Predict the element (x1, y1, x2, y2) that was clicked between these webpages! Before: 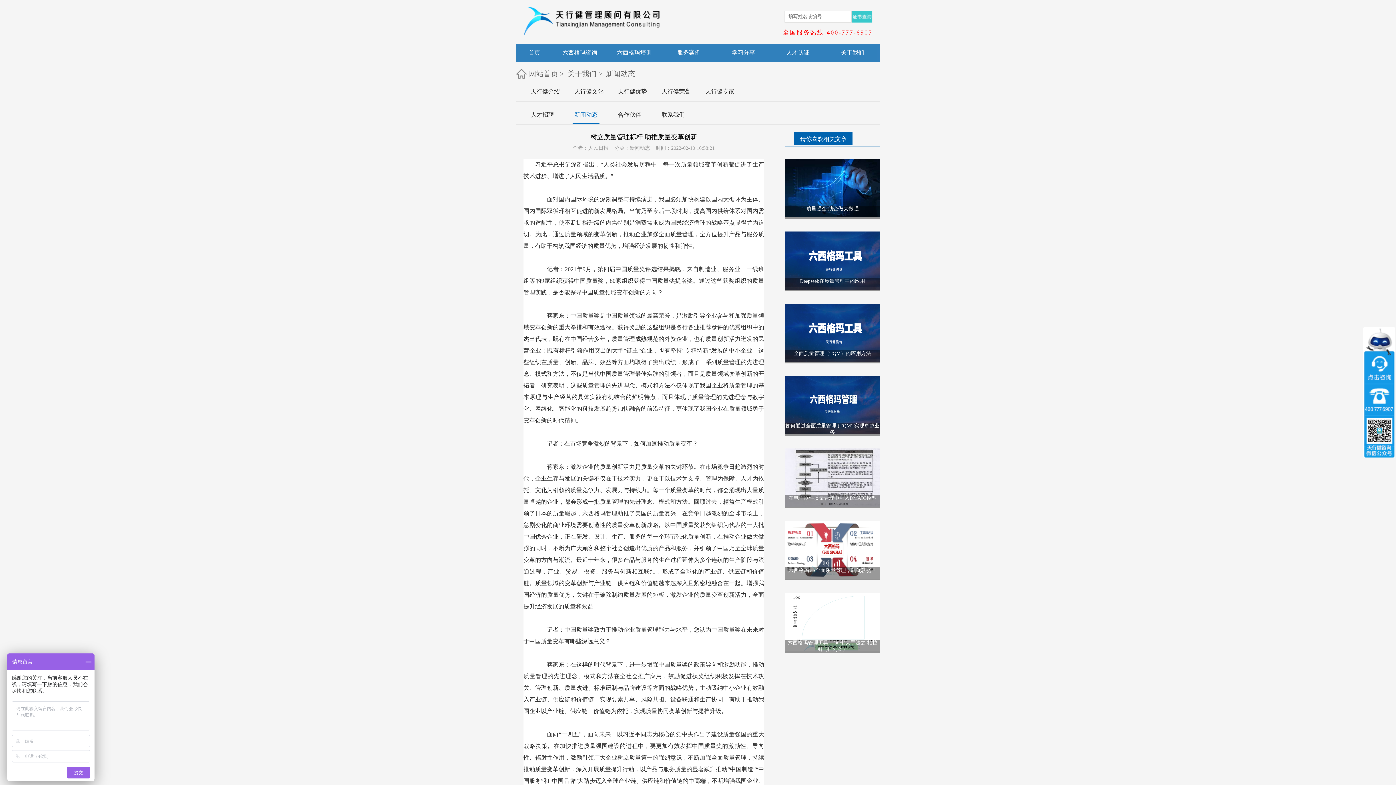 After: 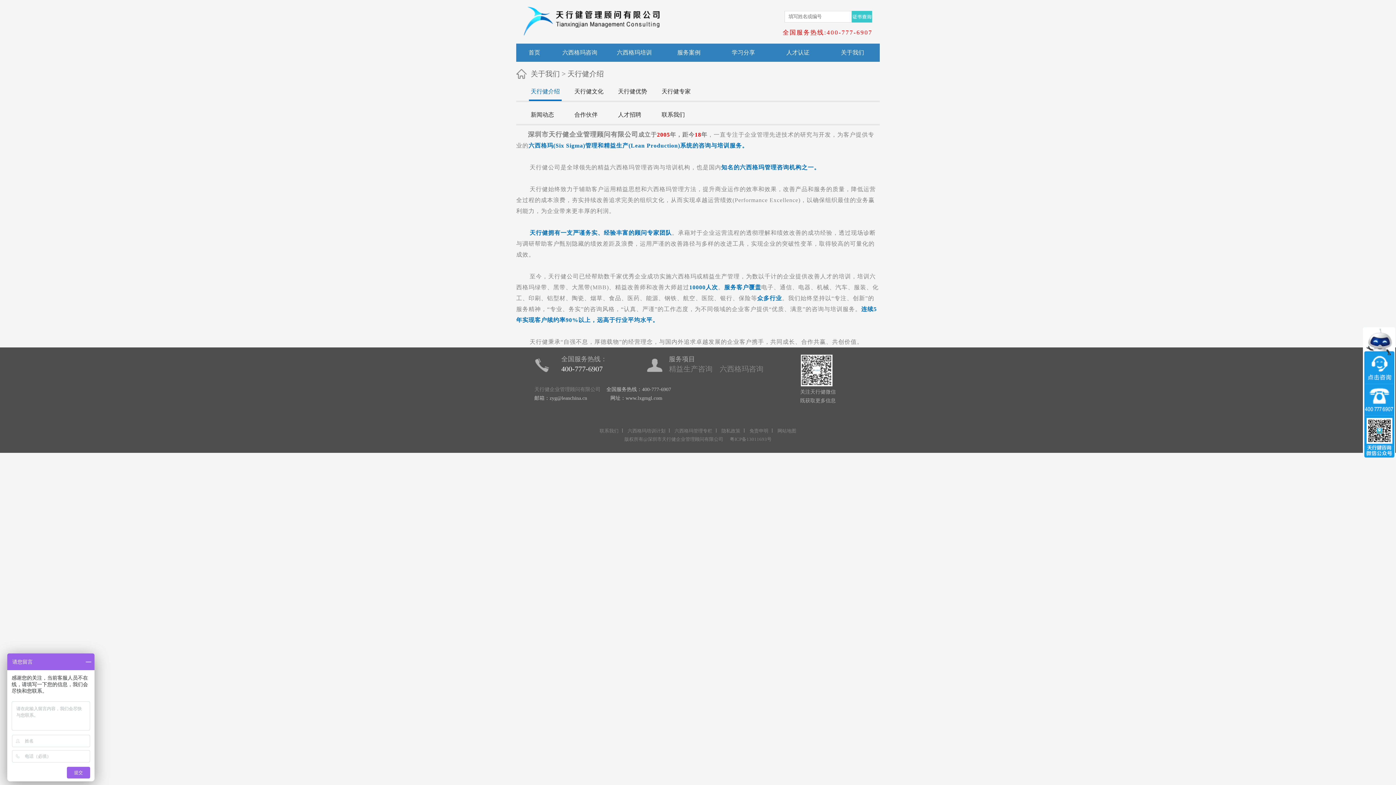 Action: label: 天行健介绍 bbox: (529, 83, 561, 99)